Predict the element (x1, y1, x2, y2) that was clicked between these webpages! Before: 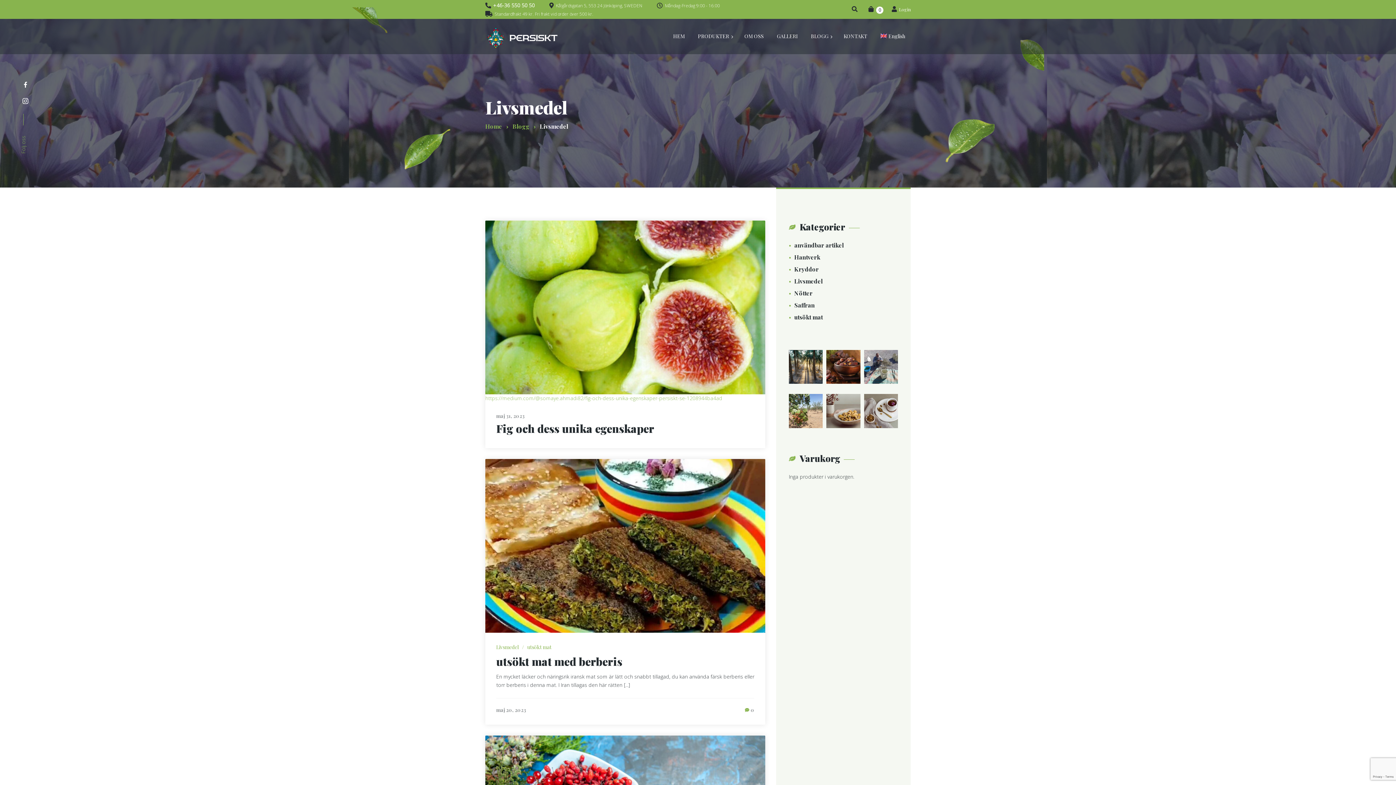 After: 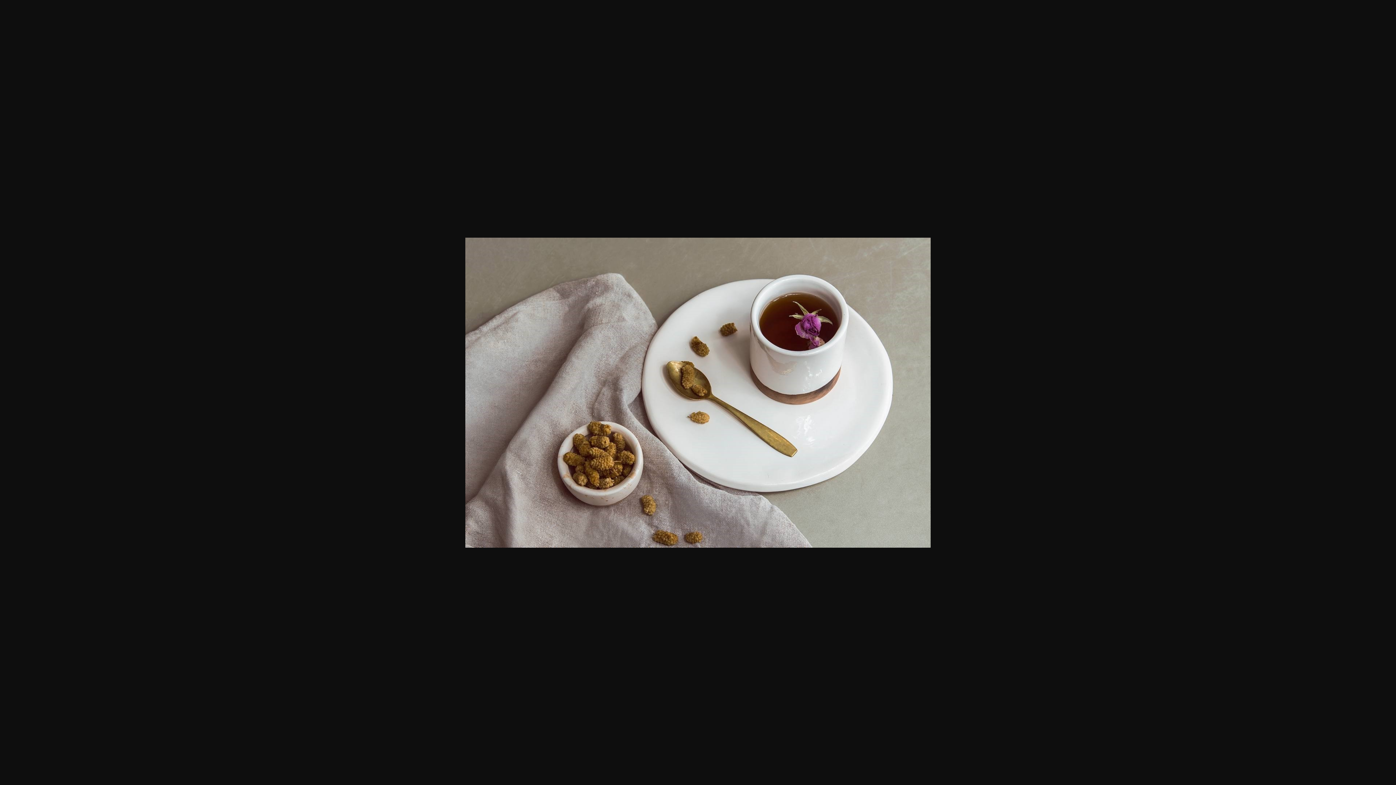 Action: bbox: (864, 394, 898, 428)